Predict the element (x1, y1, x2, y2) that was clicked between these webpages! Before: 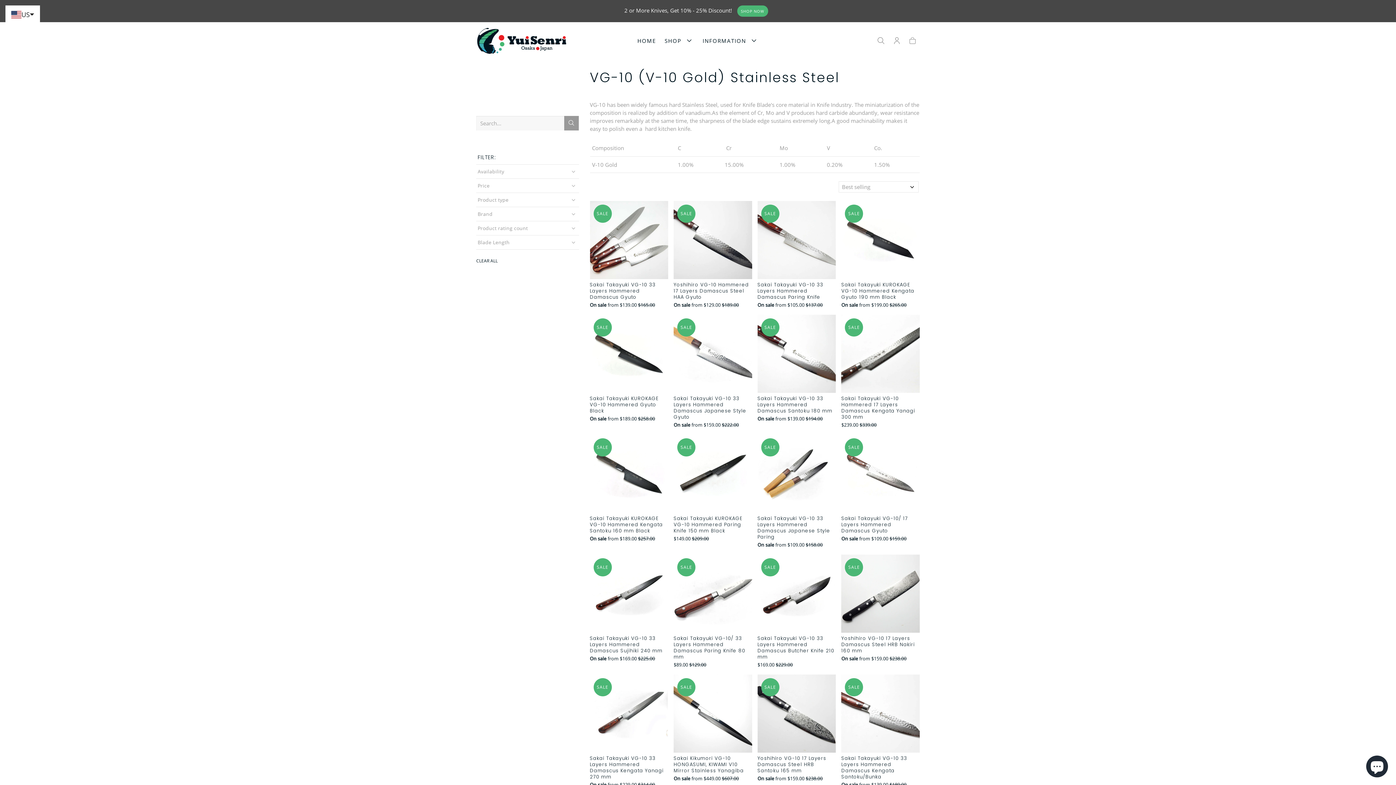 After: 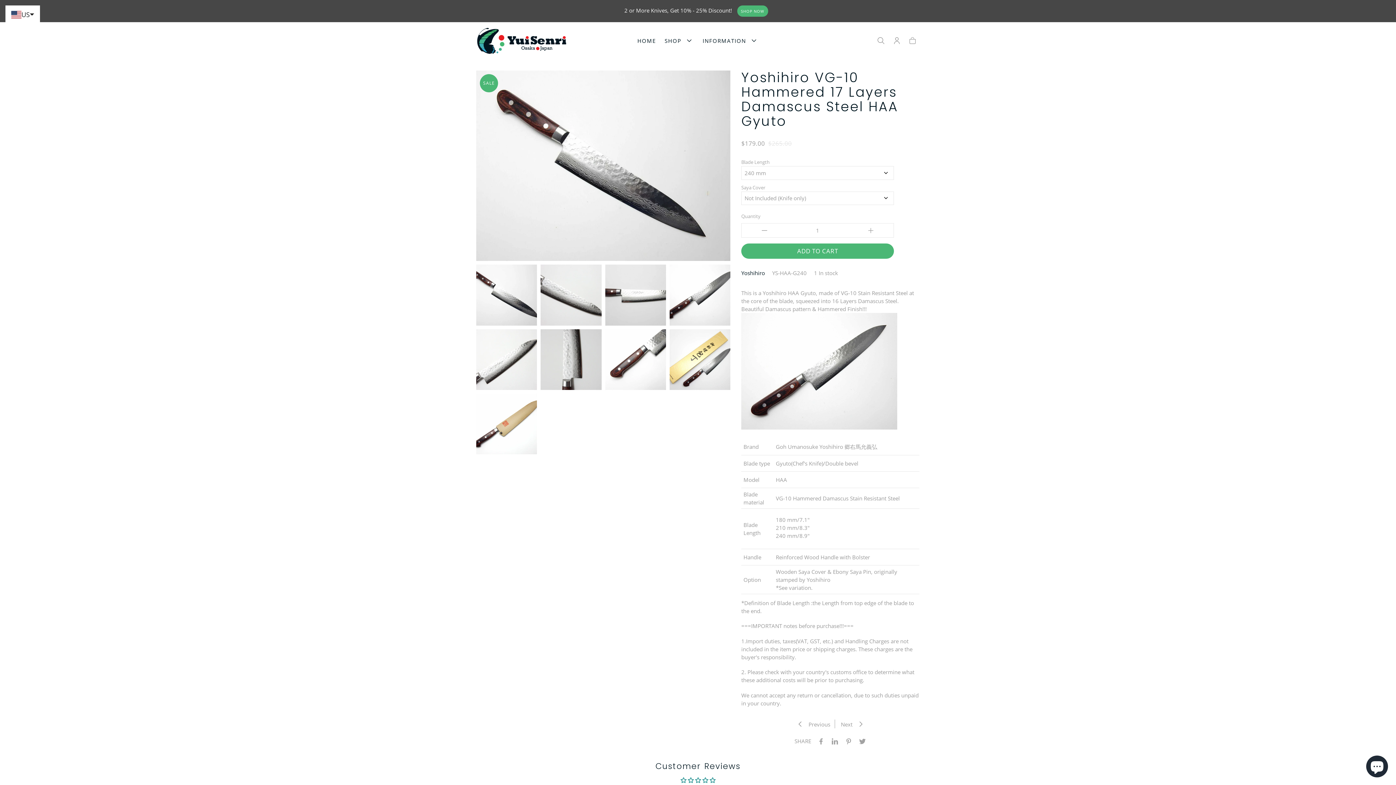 Action: bbox: (673, 200, 752, 279) label: SALE